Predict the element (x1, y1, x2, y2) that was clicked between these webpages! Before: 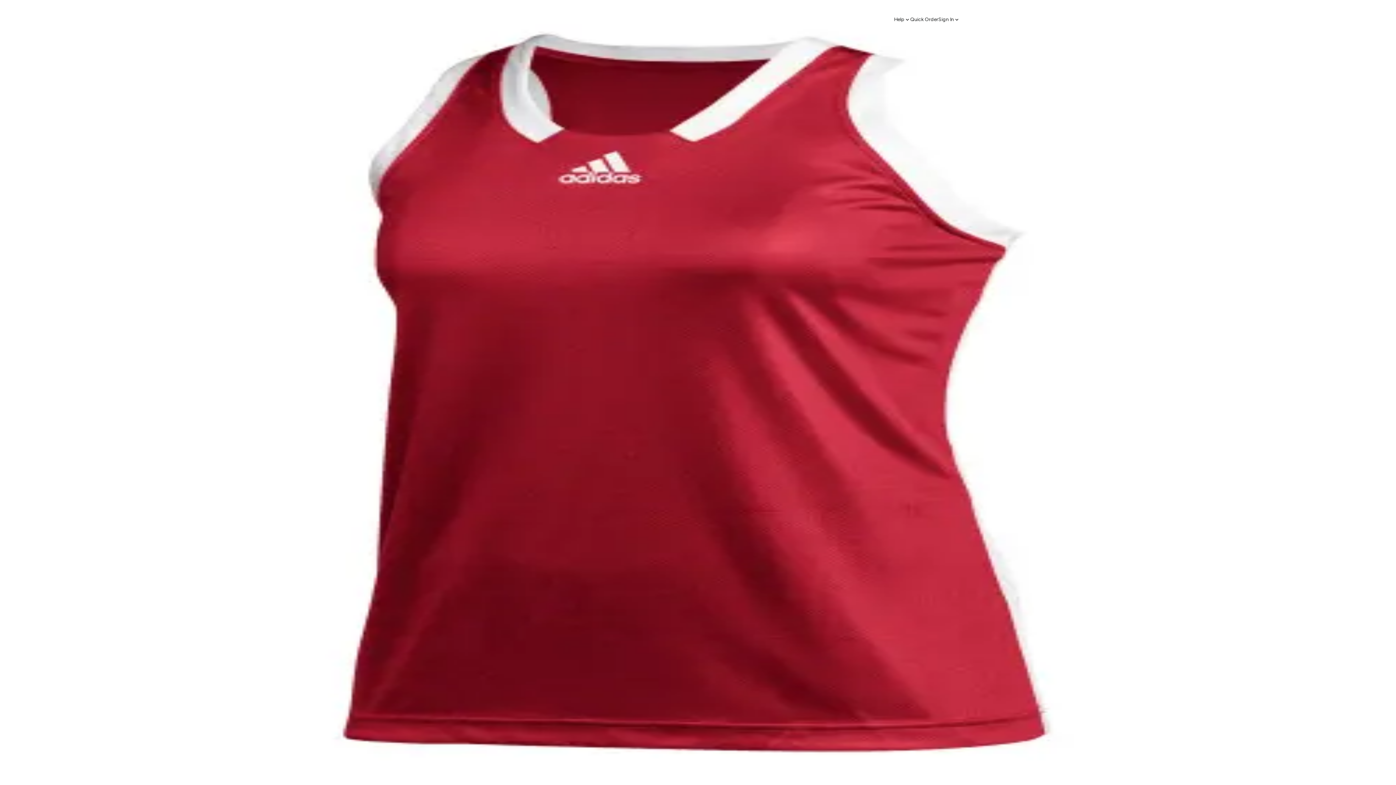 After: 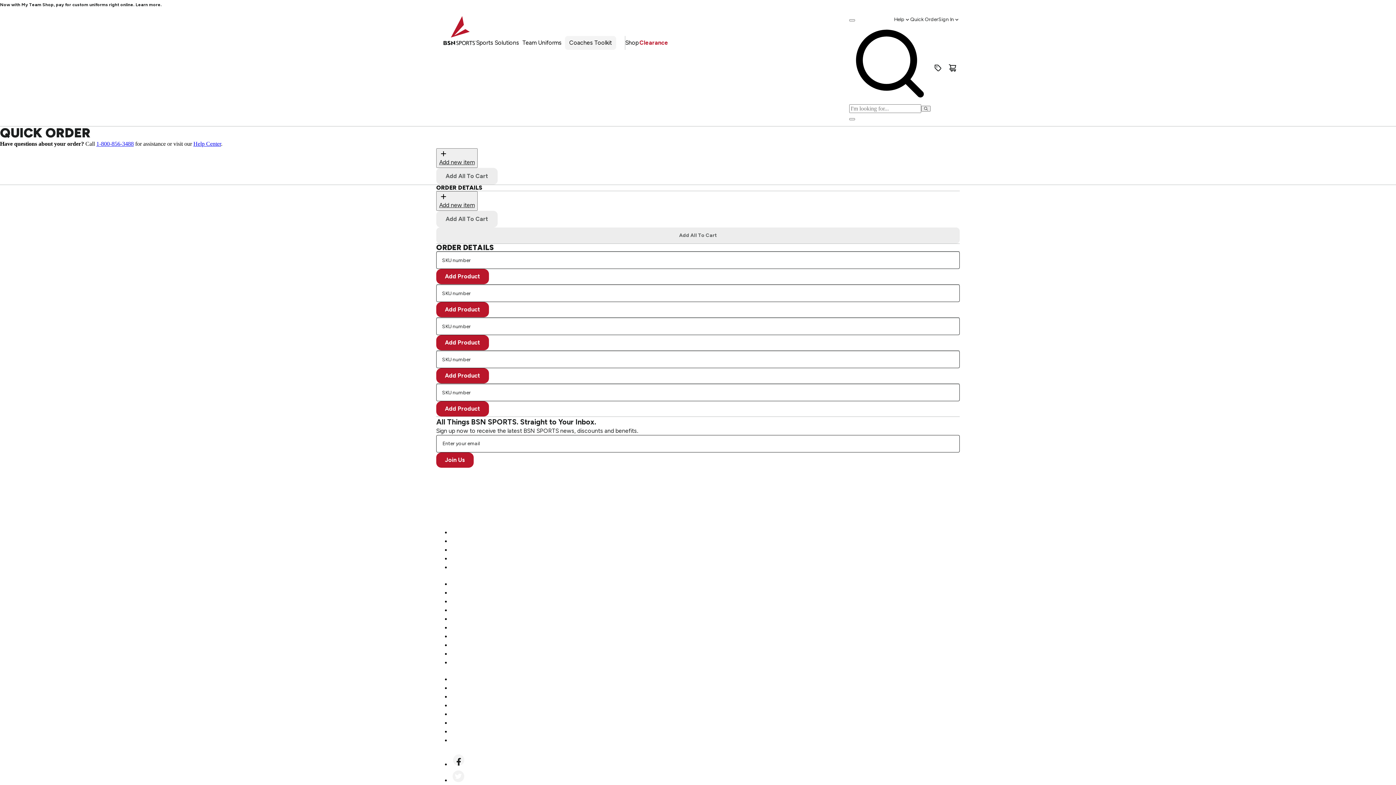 Action: bbox: (910, 8, 938, 23) label: Quick Order